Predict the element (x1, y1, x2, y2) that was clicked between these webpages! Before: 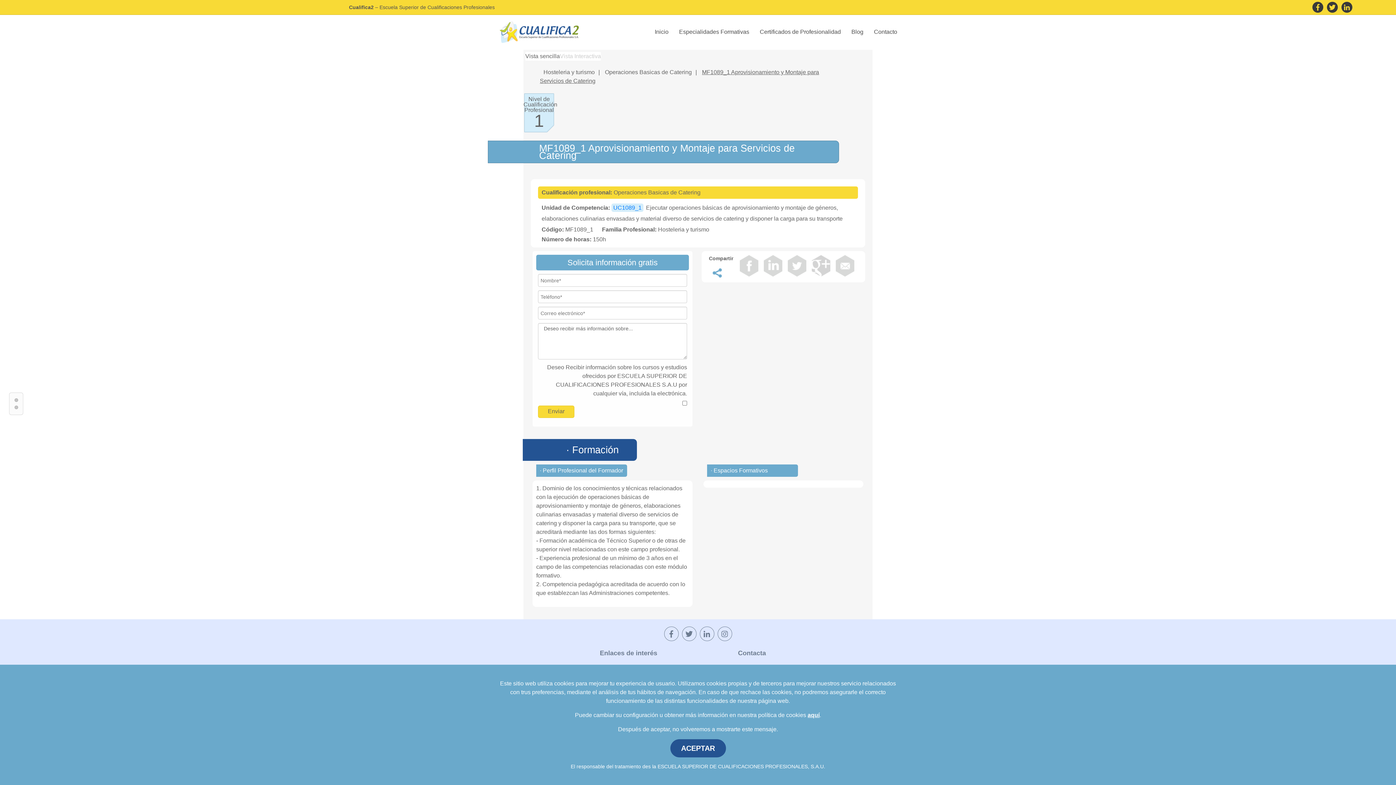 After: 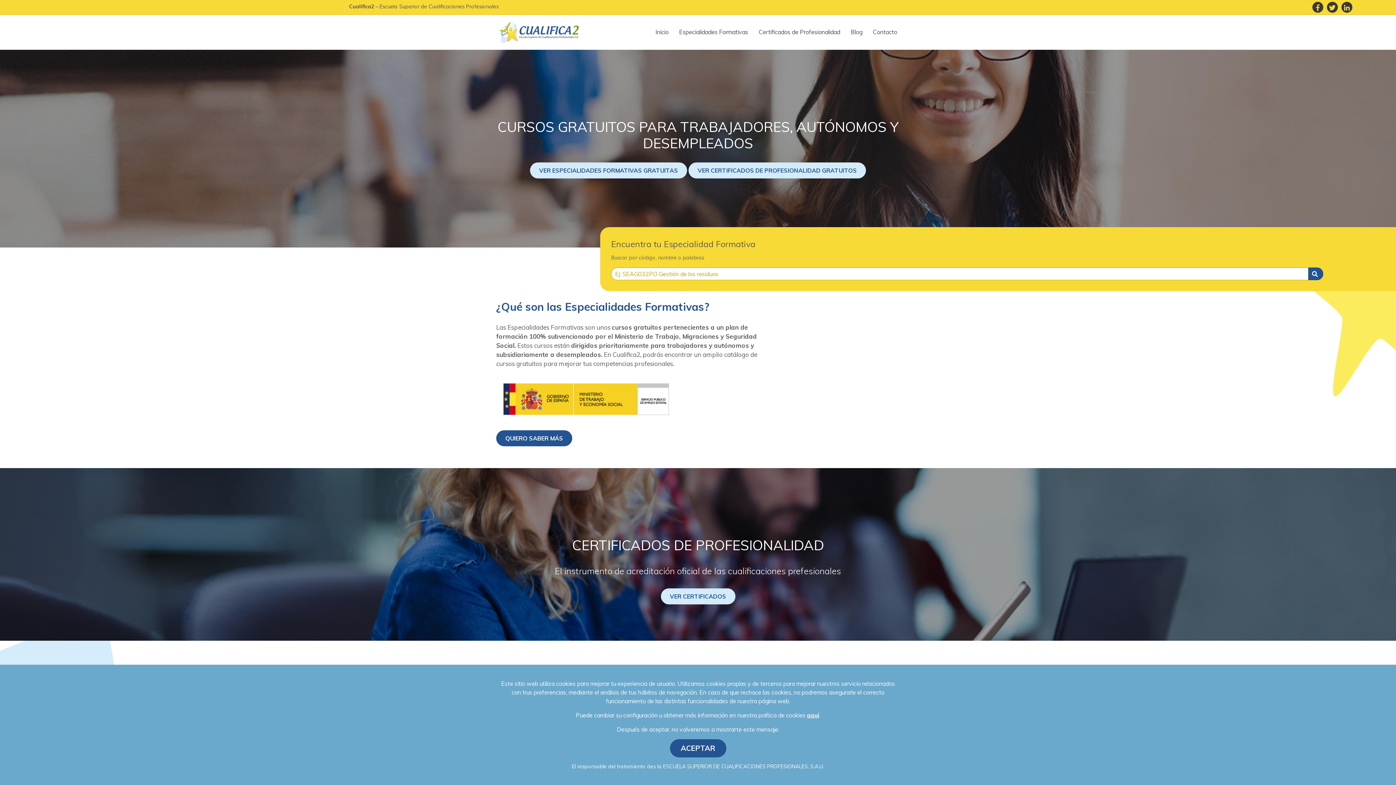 Action: bbox: (652, 24, 671, 40) label: Inicio